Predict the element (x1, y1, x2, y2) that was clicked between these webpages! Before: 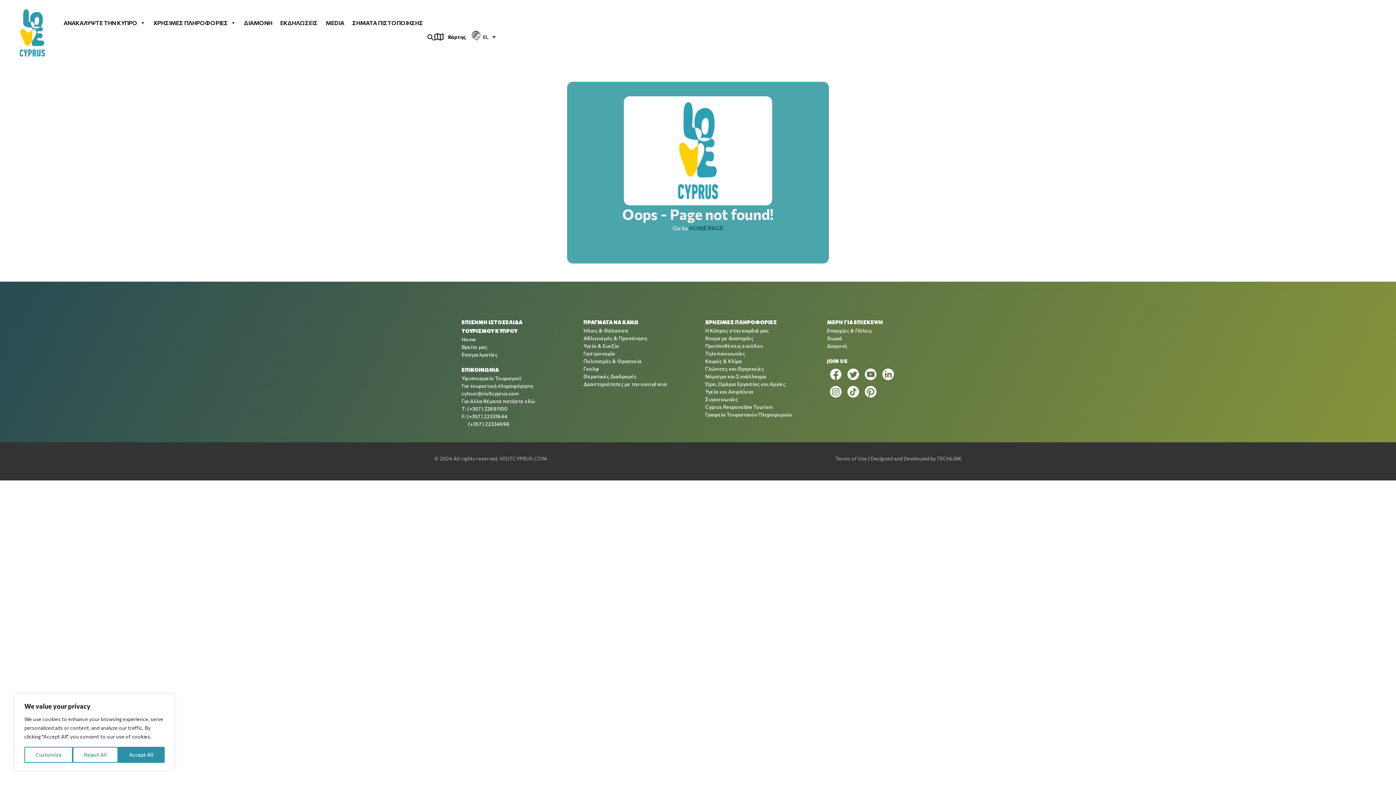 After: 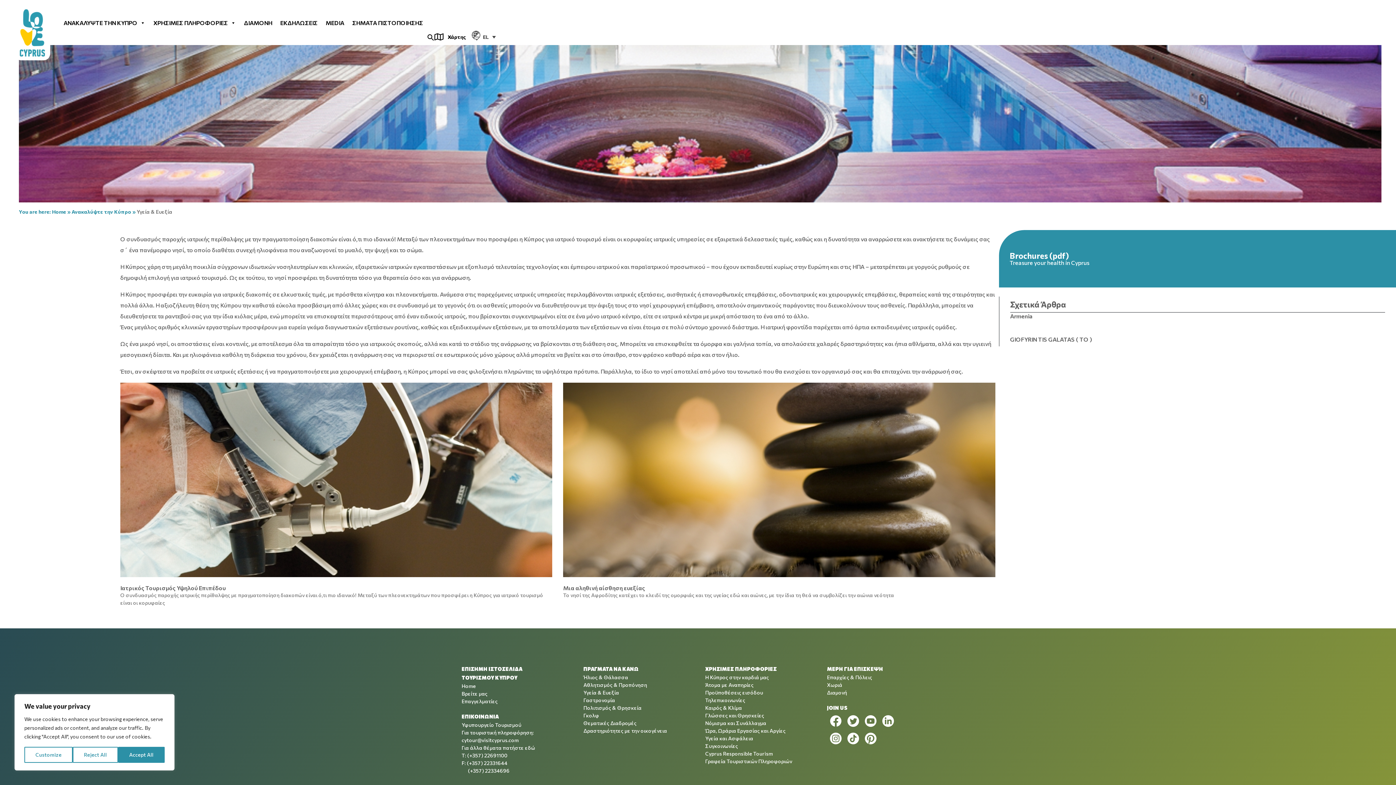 Action: bbox: (583, 342, 690, 349) label: Υγεία & Ευεξία